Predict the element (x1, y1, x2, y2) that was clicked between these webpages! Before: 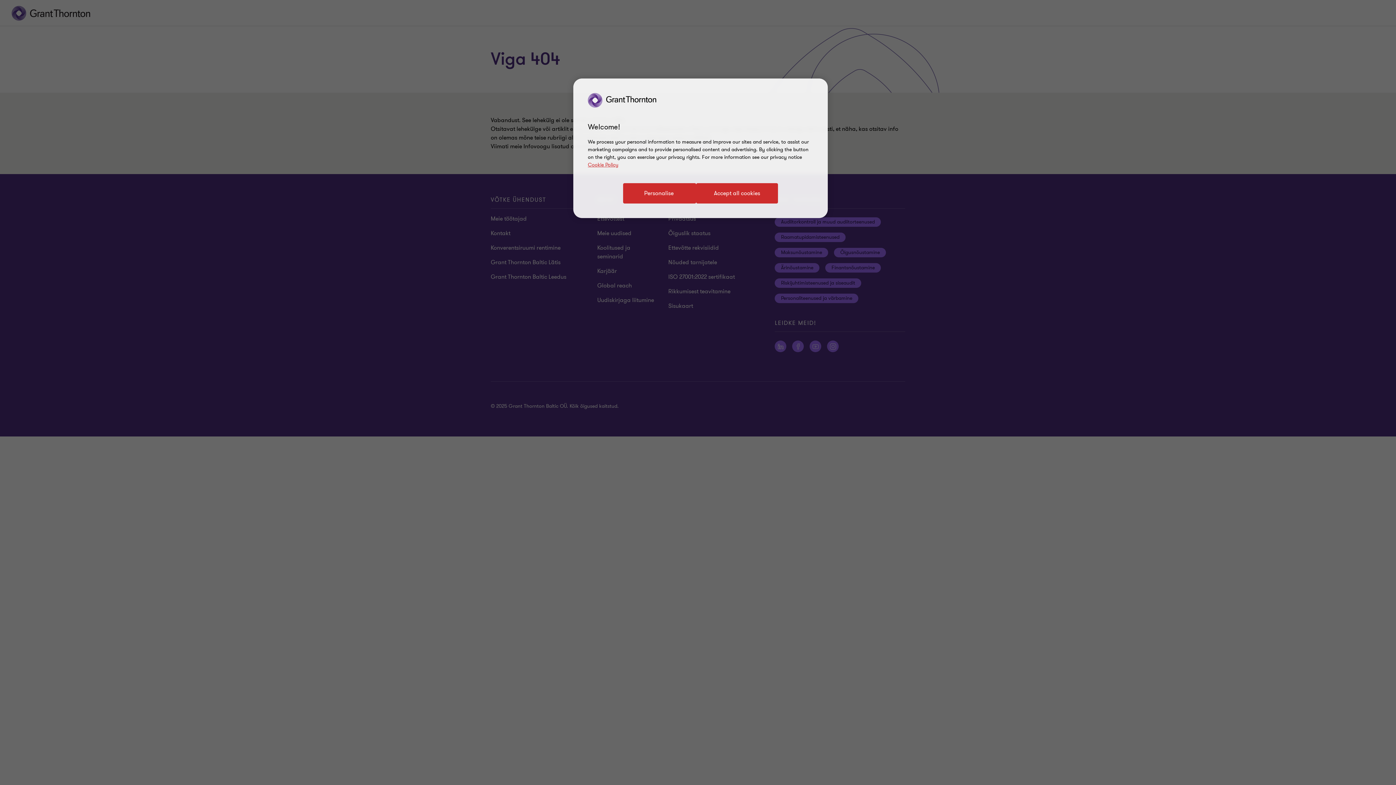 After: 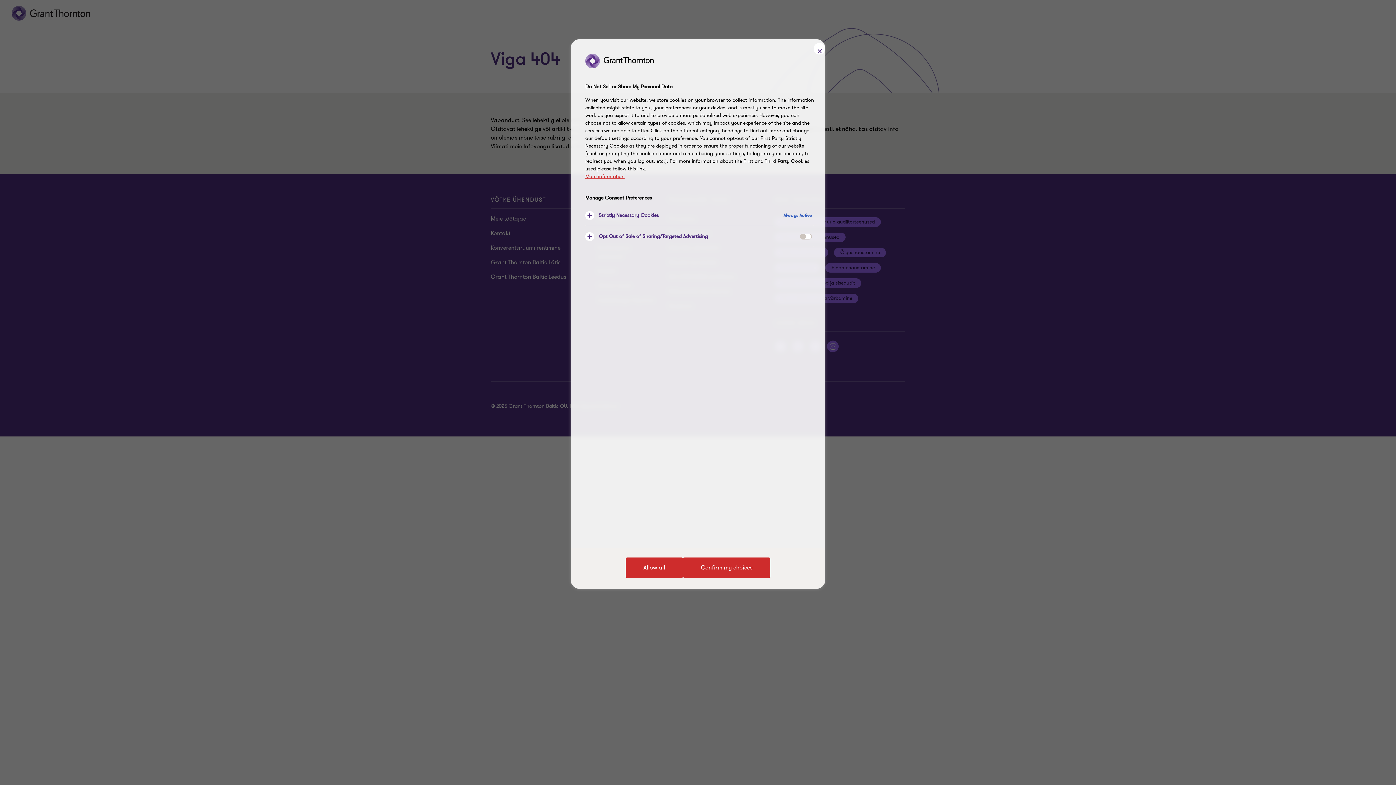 Action: bbox: (623, 183, 696, 203) label: Personalise